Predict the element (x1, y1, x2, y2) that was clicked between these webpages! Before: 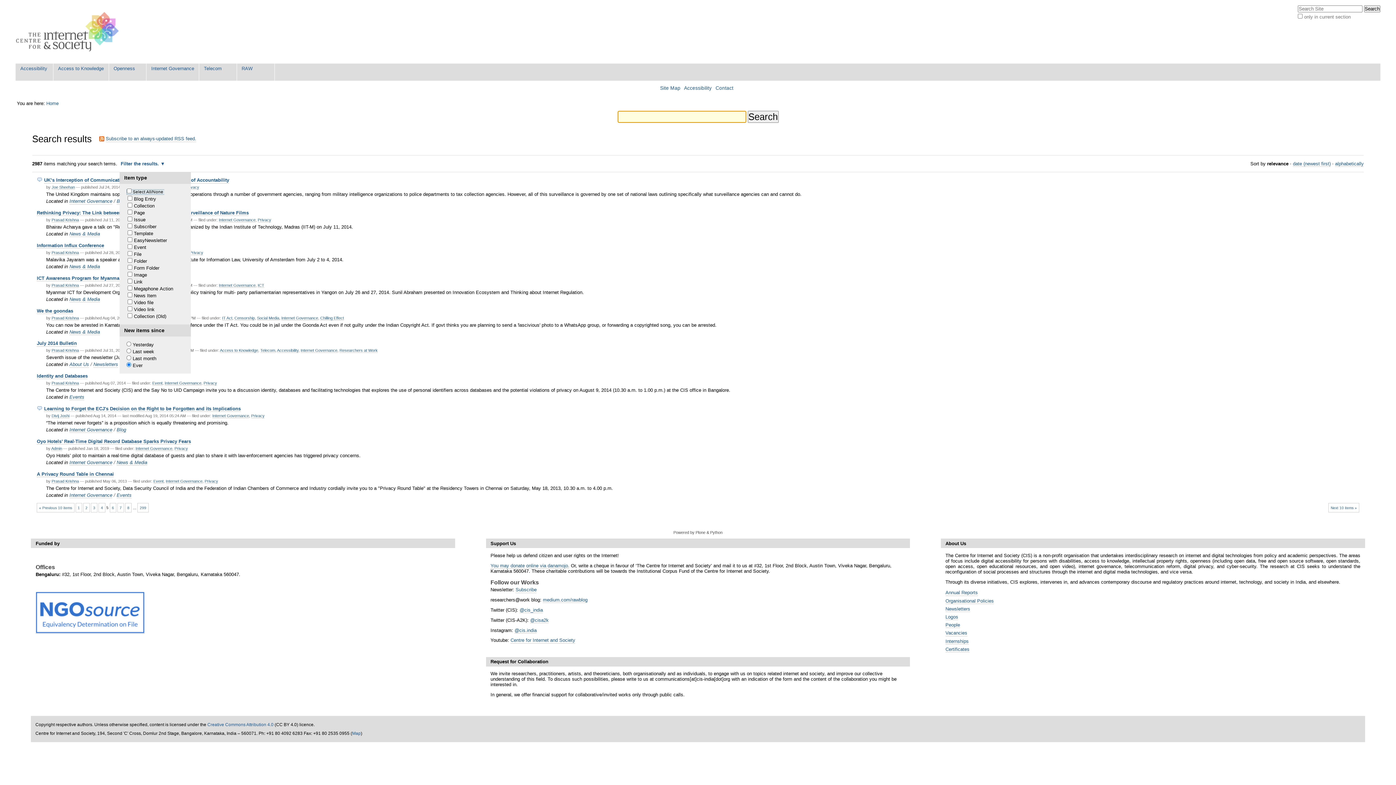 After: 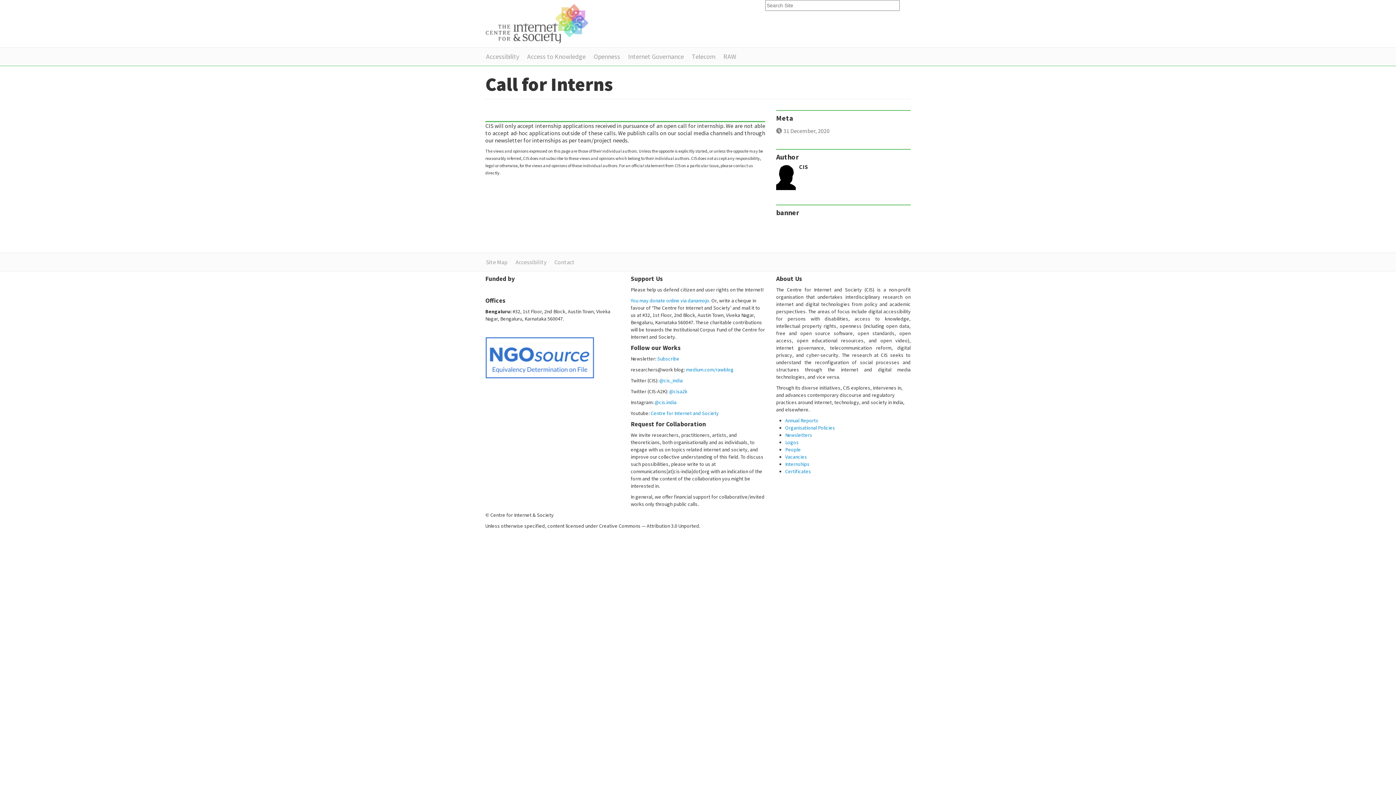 Action: bbox: (945, 638, 969, 644) label: Internships